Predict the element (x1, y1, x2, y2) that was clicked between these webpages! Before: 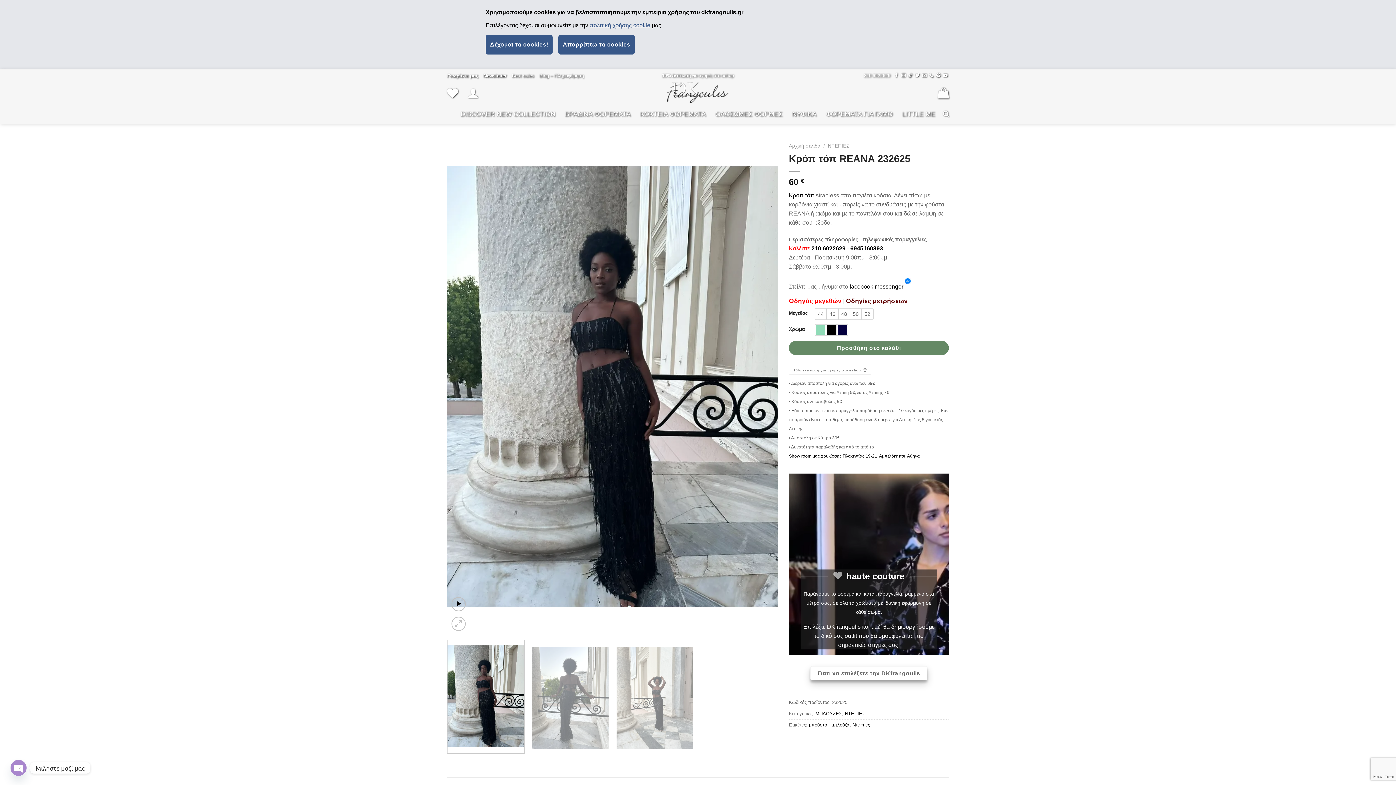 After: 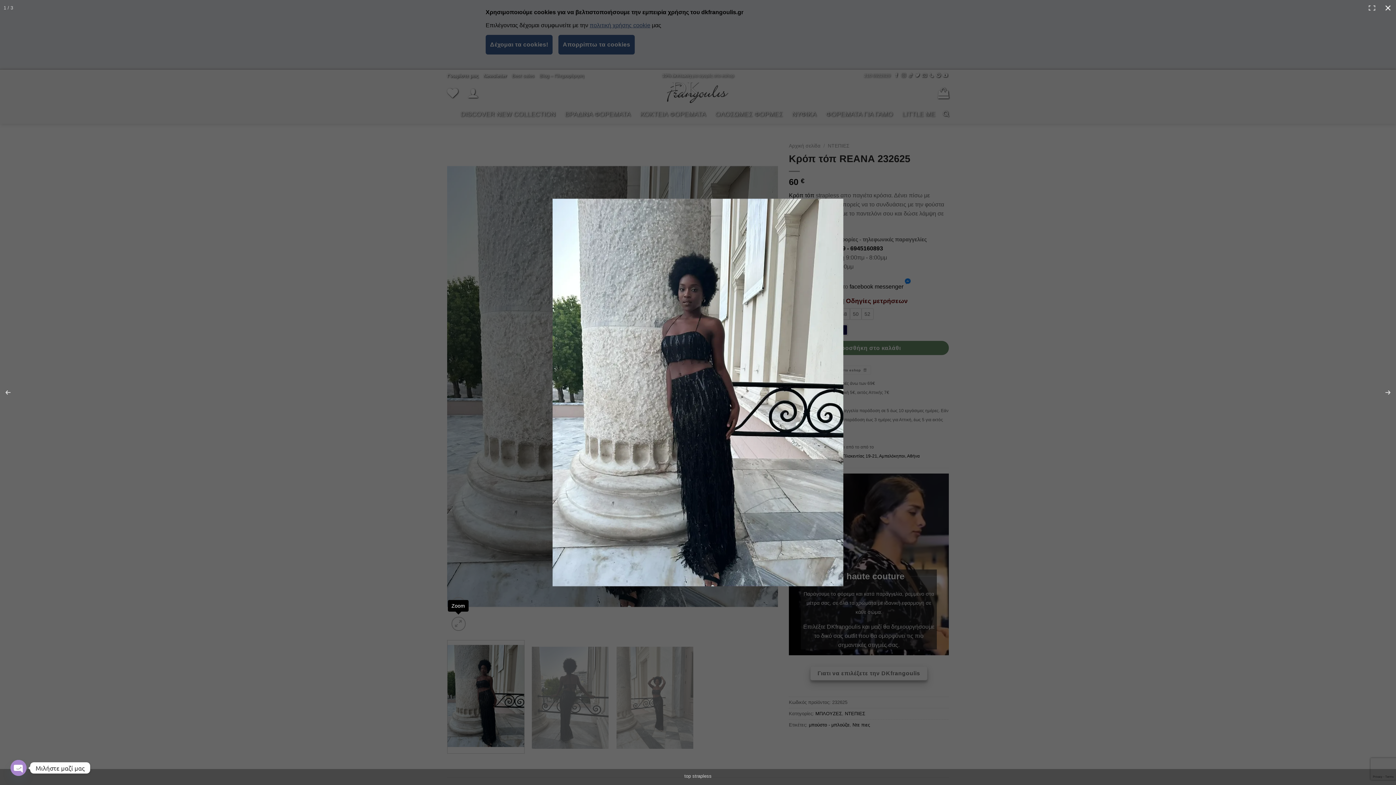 Action: bbox: (451, 617, 465, 631)